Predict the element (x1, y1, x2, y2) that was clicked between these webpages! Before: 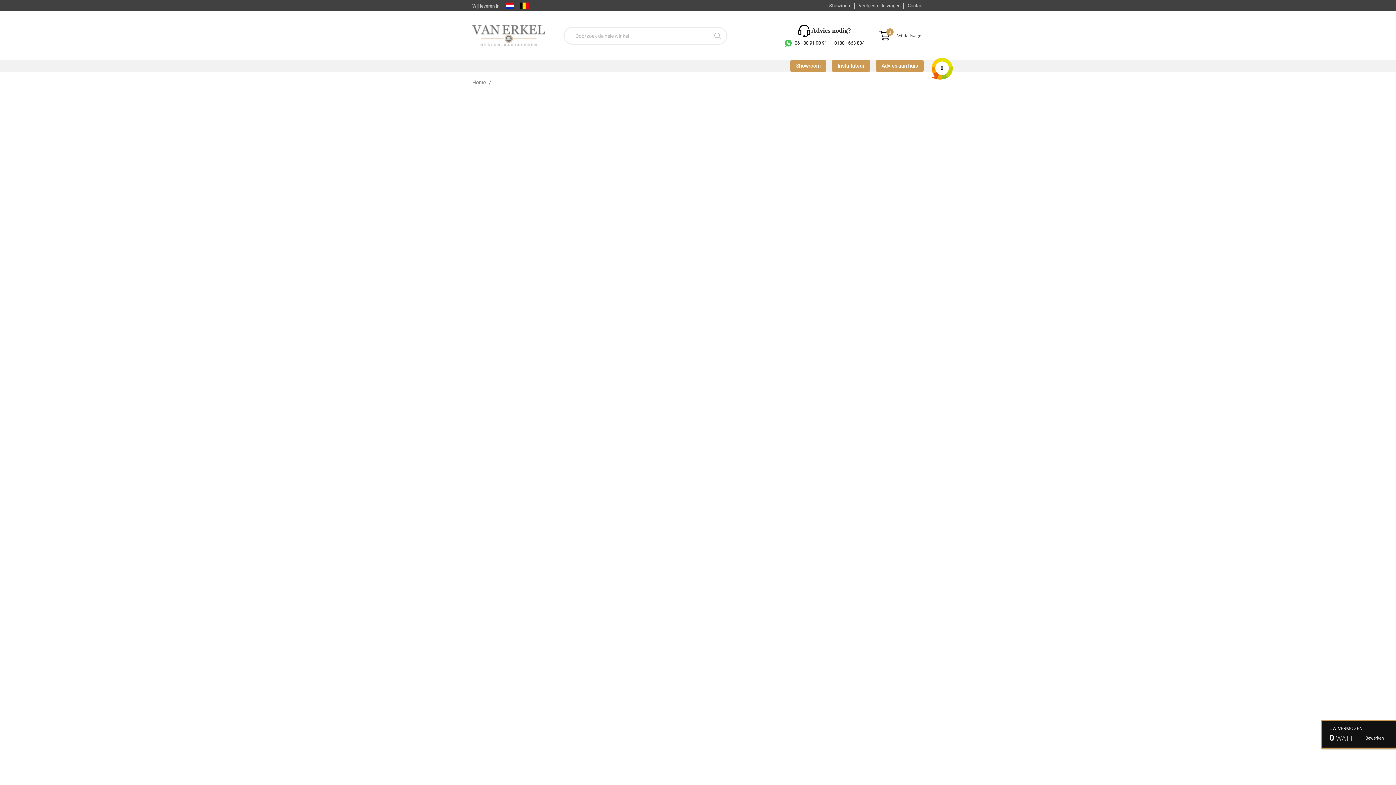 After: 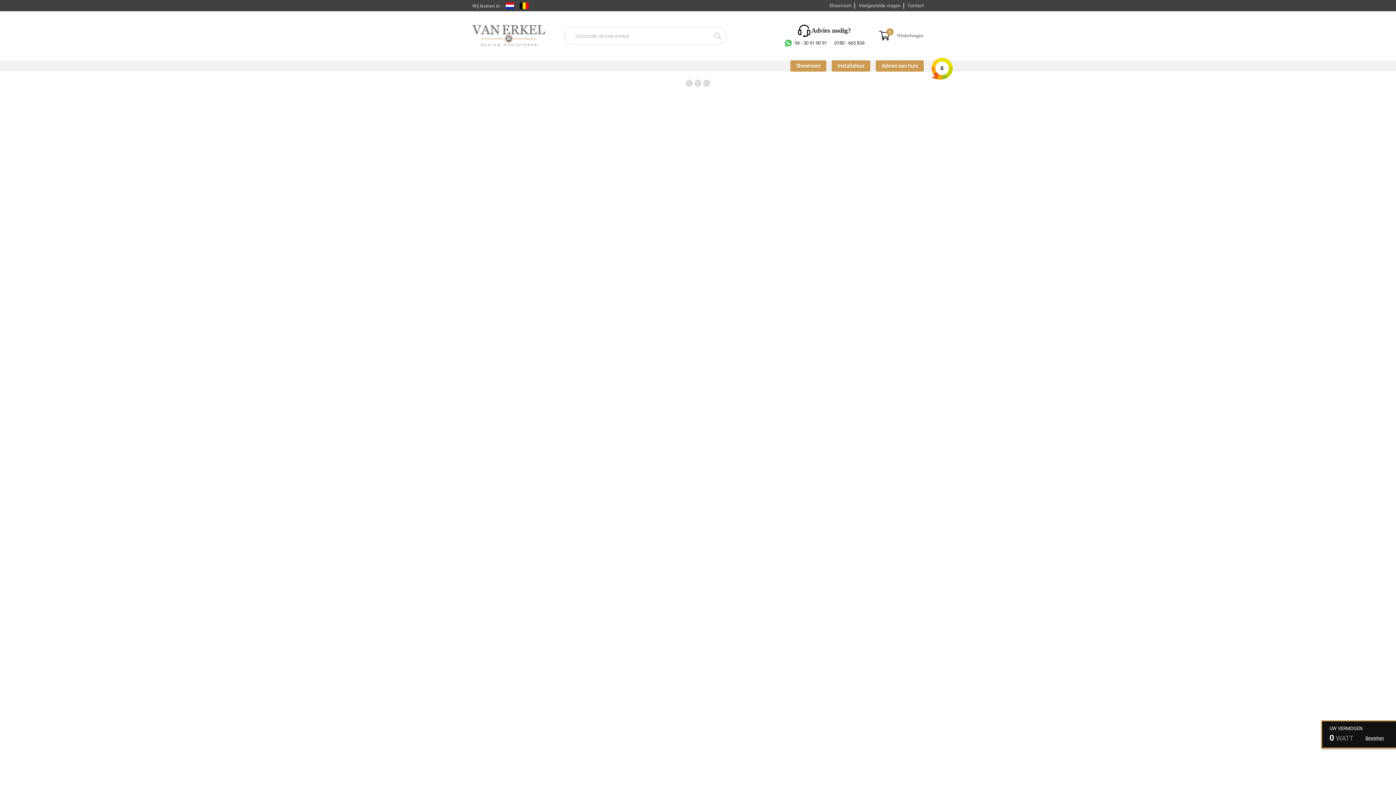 Action: bbox: (472, 79, 486, 85) label: Home